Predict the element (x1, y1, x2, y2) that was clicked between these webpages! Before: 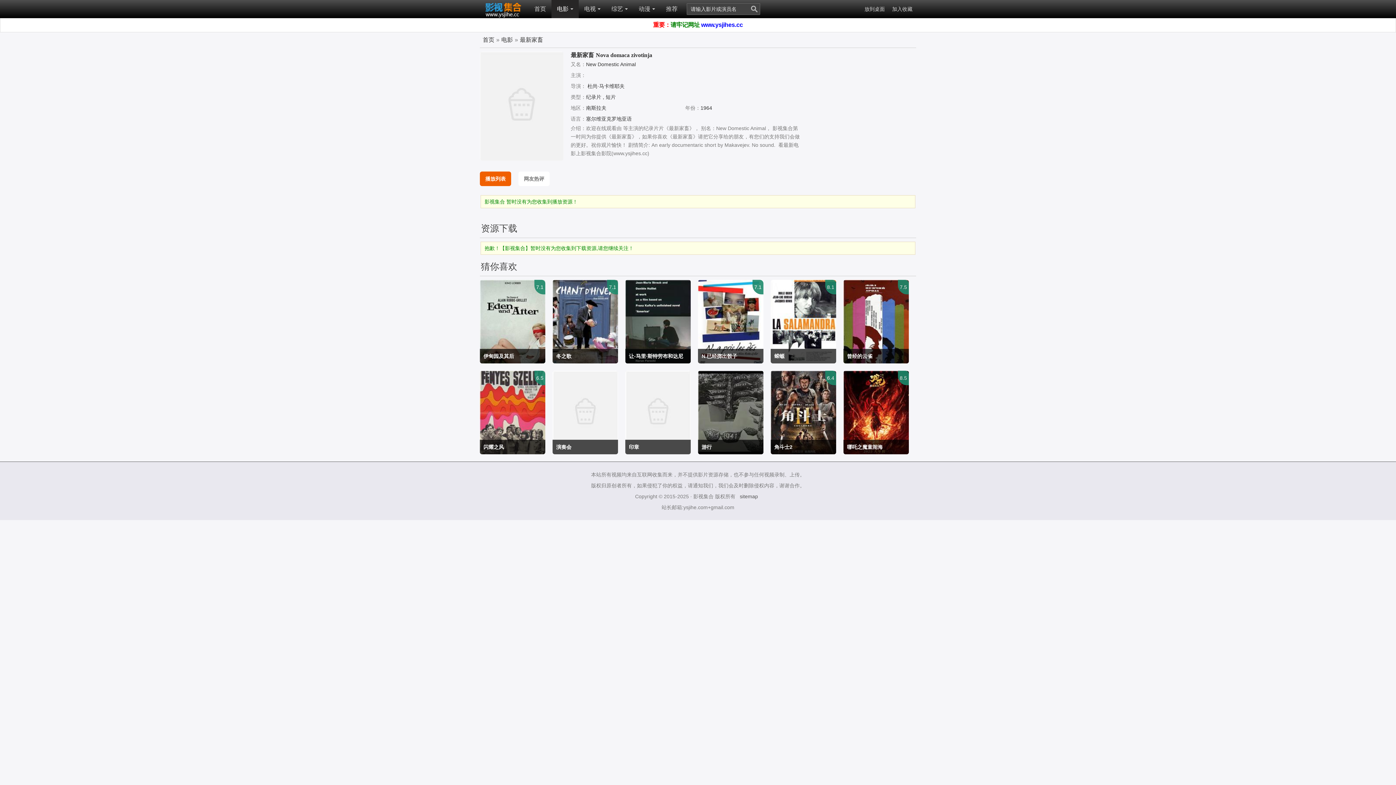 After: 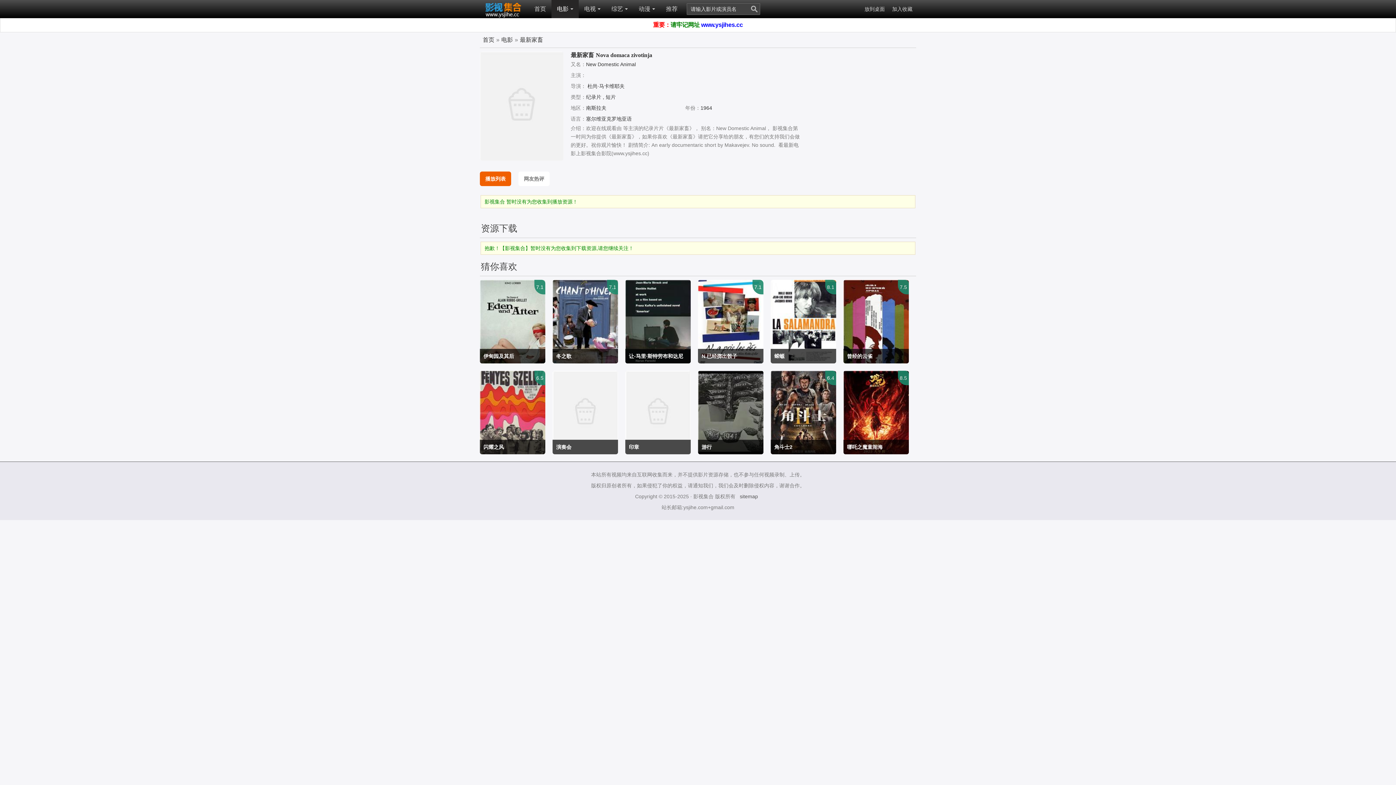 Action: label: 最新家畜 bbox: (520, 36, 543, 42)